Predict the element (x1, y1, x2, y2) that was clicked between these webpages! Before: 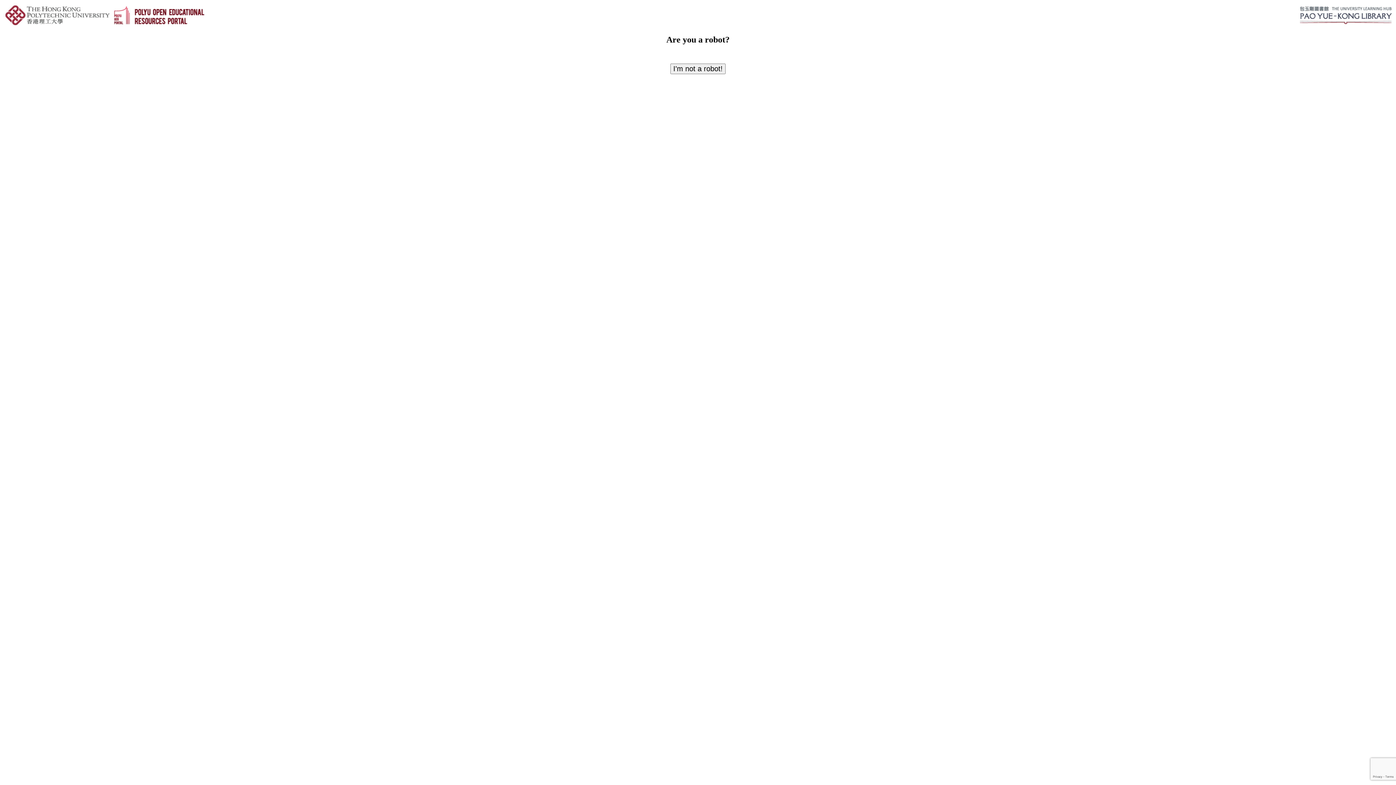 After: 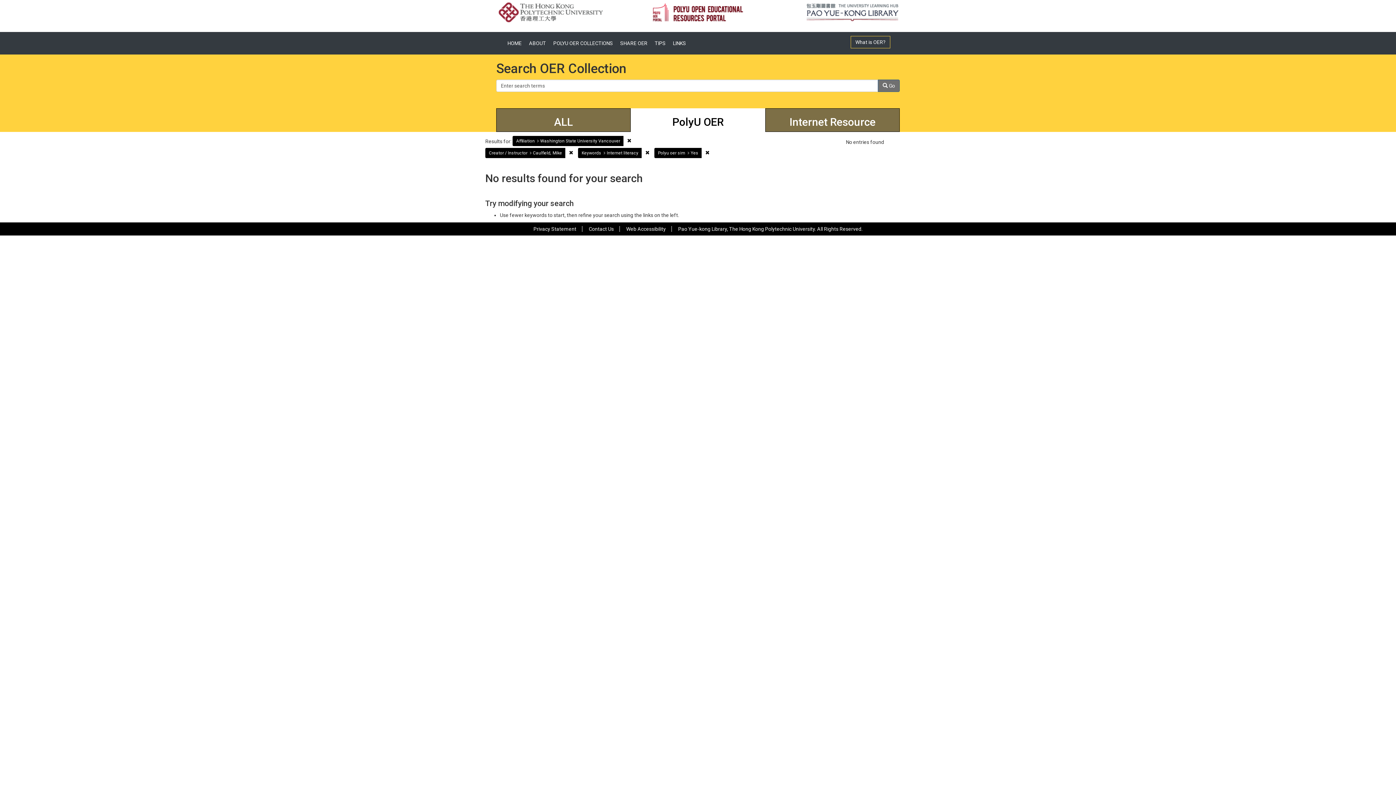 Action: bbox: (670, 63, 725, 74) label: I'm not a robot!